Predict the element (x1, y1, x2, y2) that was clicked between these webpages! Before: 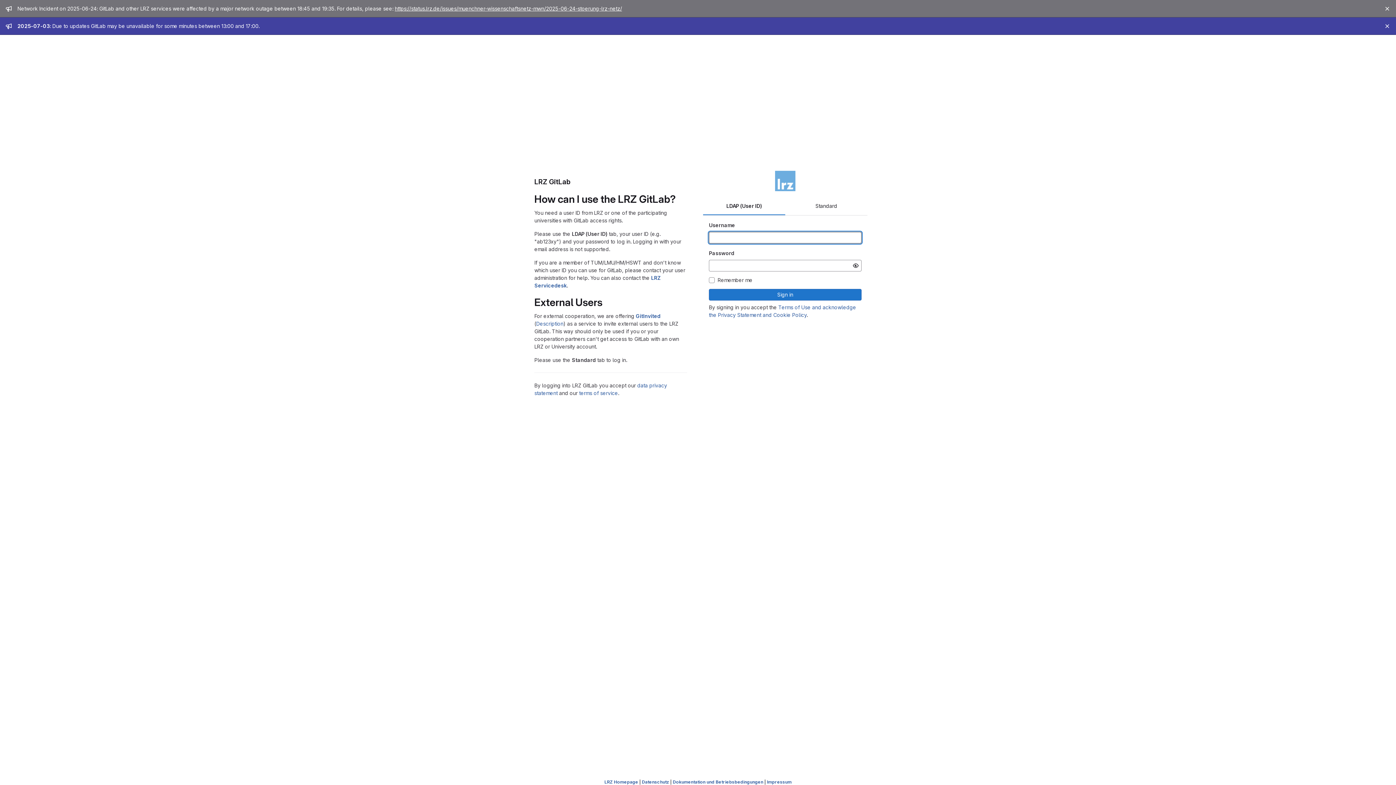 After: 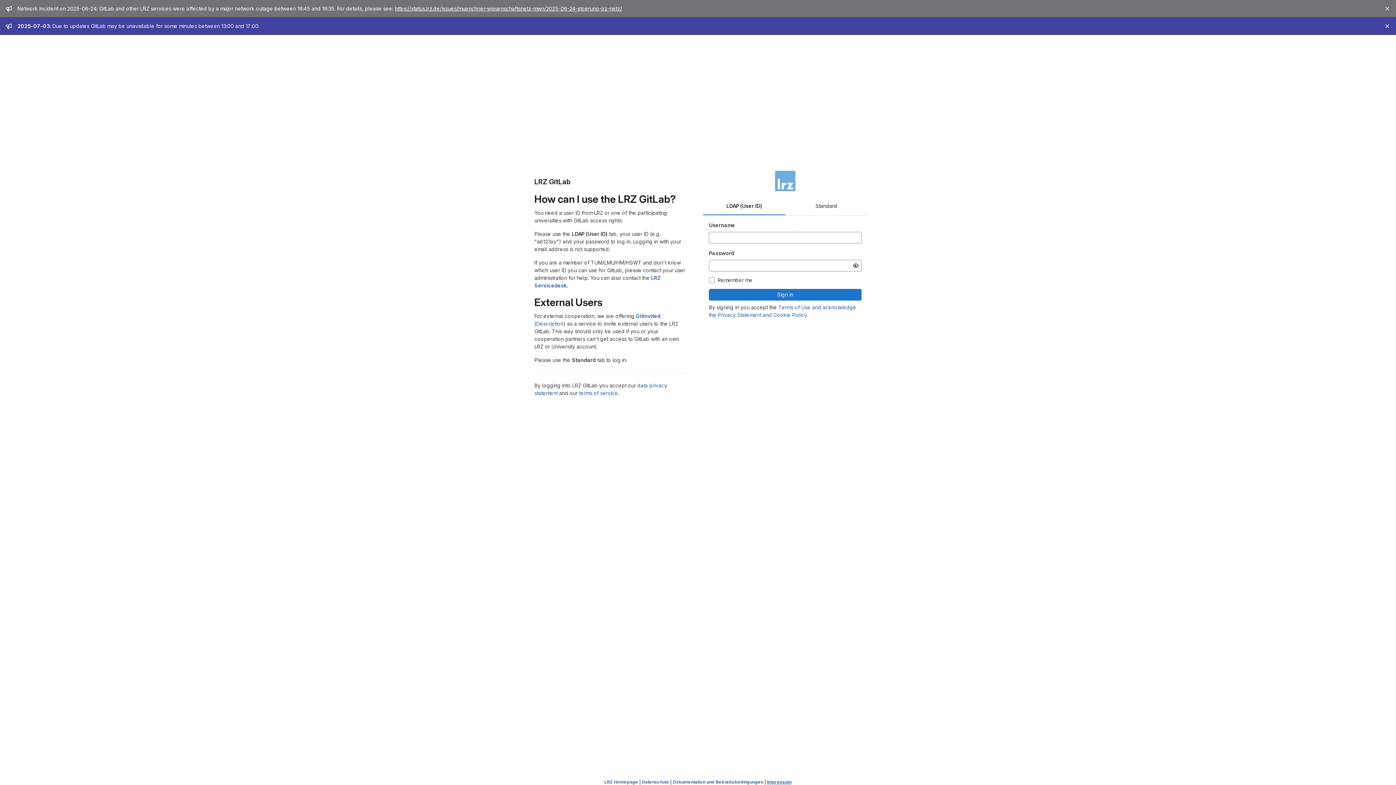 Action: label: Impressum bbox: (767, 779, 791, 785)